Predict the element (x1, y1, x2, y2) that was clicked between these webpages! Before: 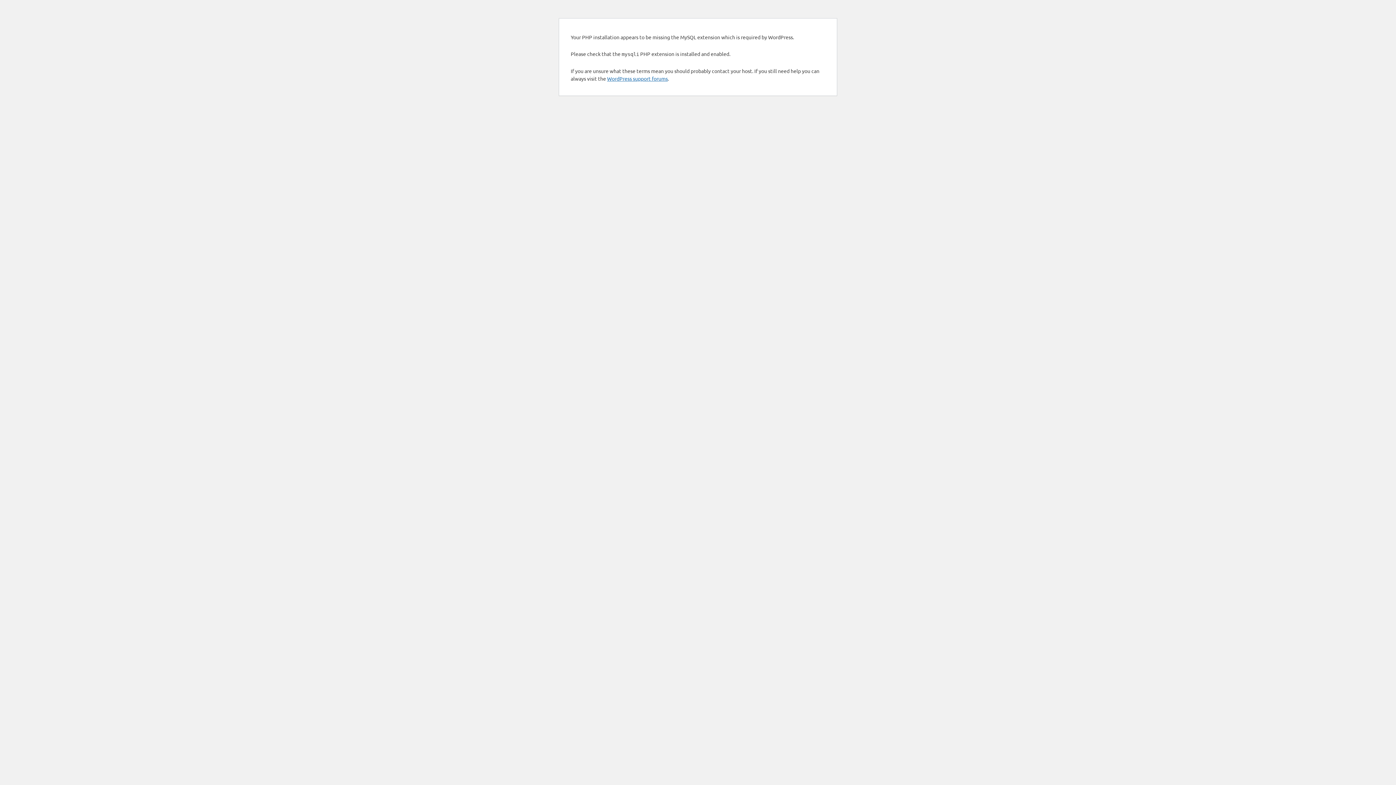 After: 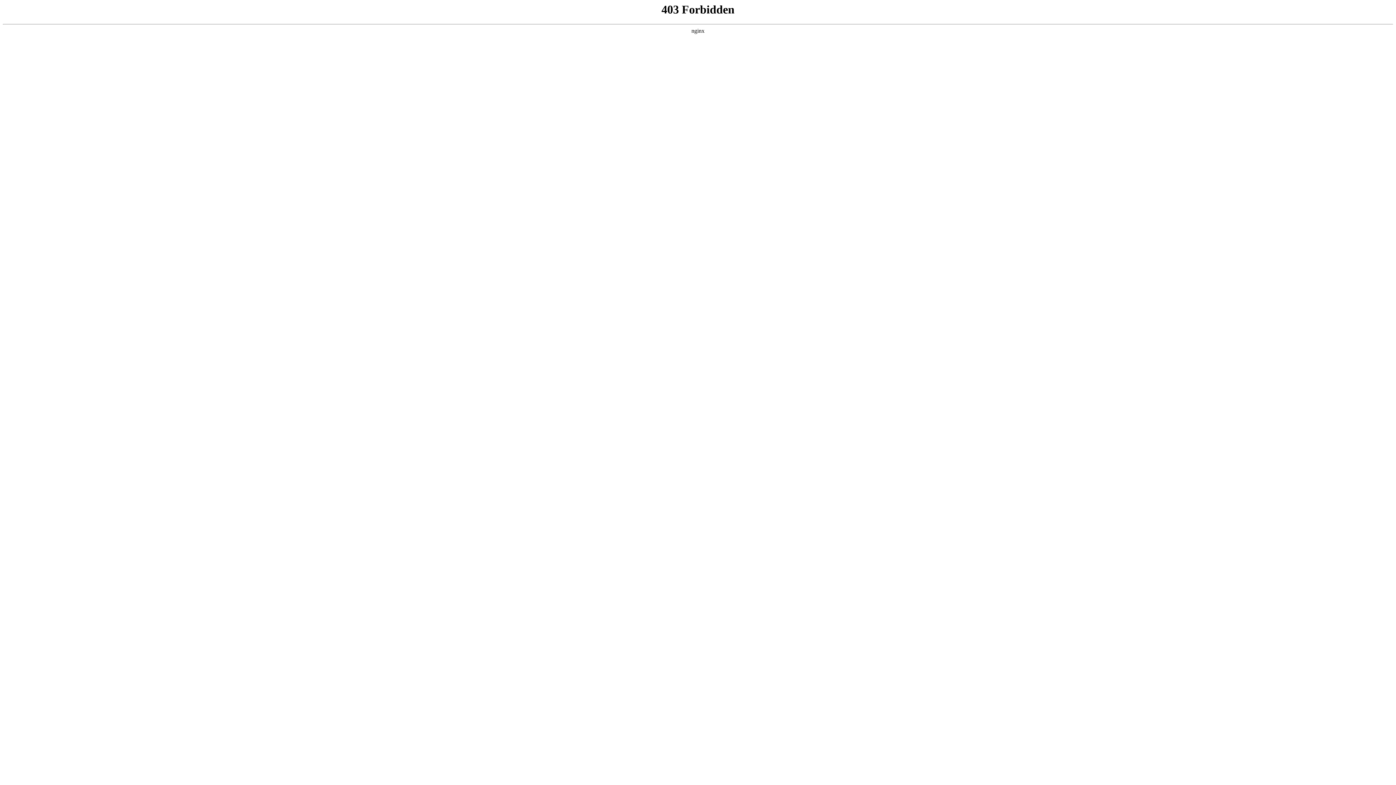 Action: label: WordPress support forums bbox: (607, 75, 668, 81)